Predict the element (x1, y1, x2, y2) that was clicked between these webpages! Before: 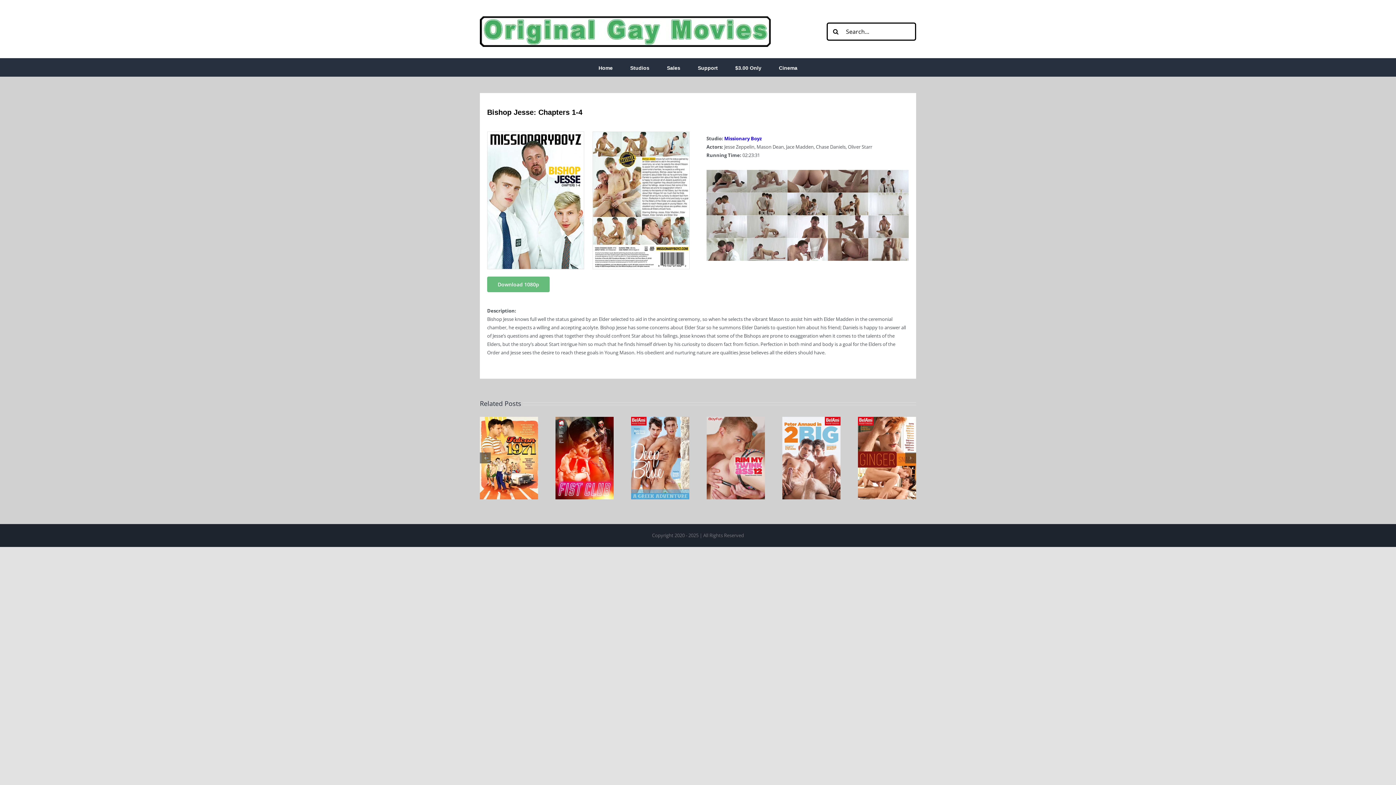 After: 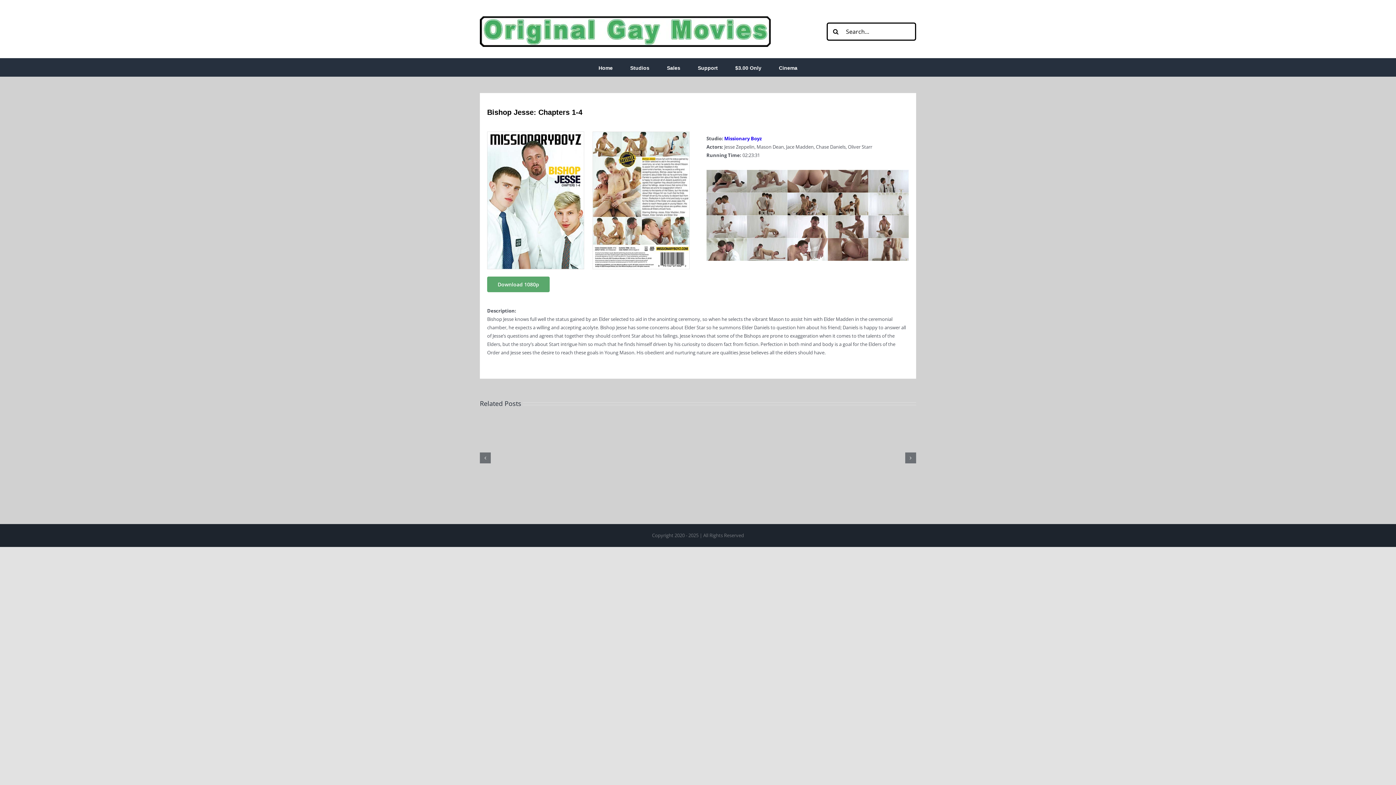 Action: label: Download 1080p bbox: (487, 276, 549, 292)